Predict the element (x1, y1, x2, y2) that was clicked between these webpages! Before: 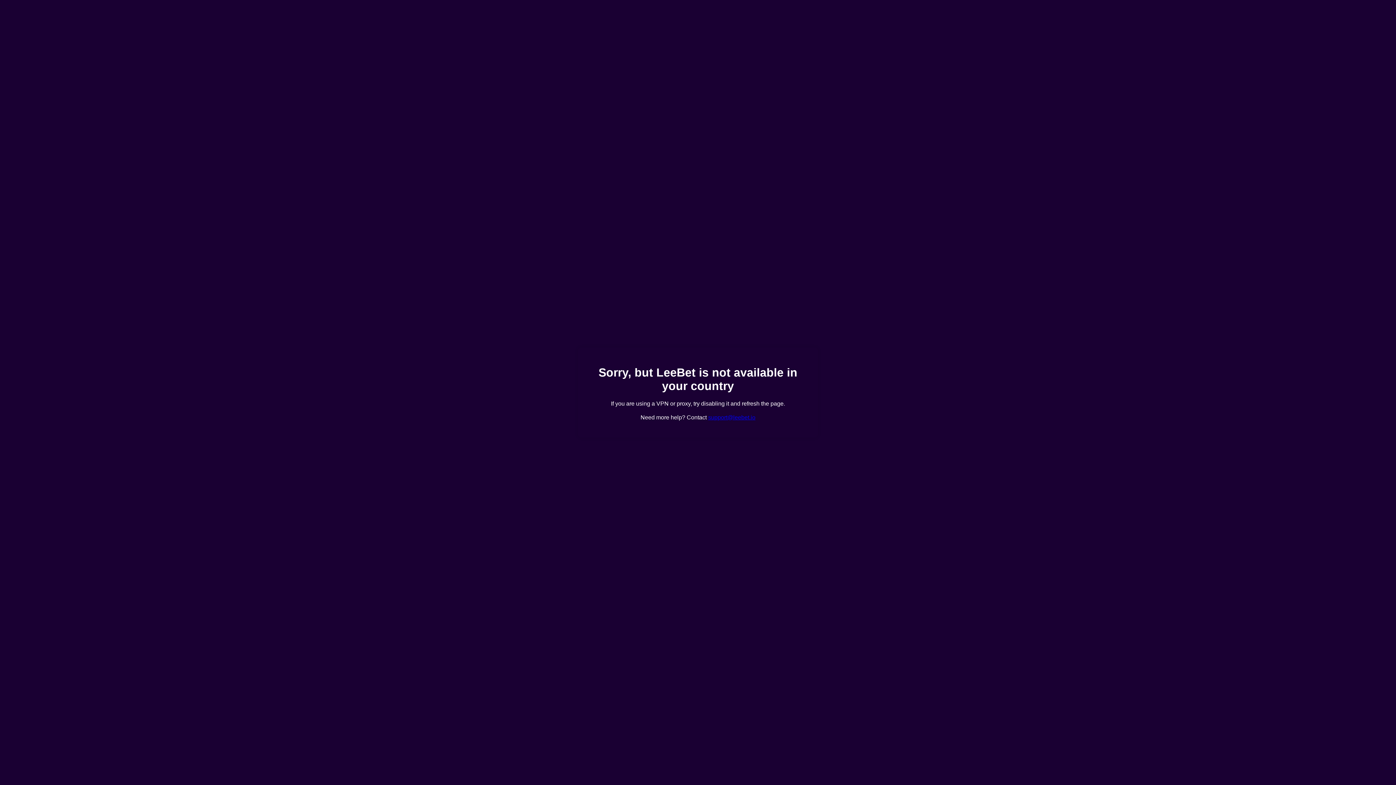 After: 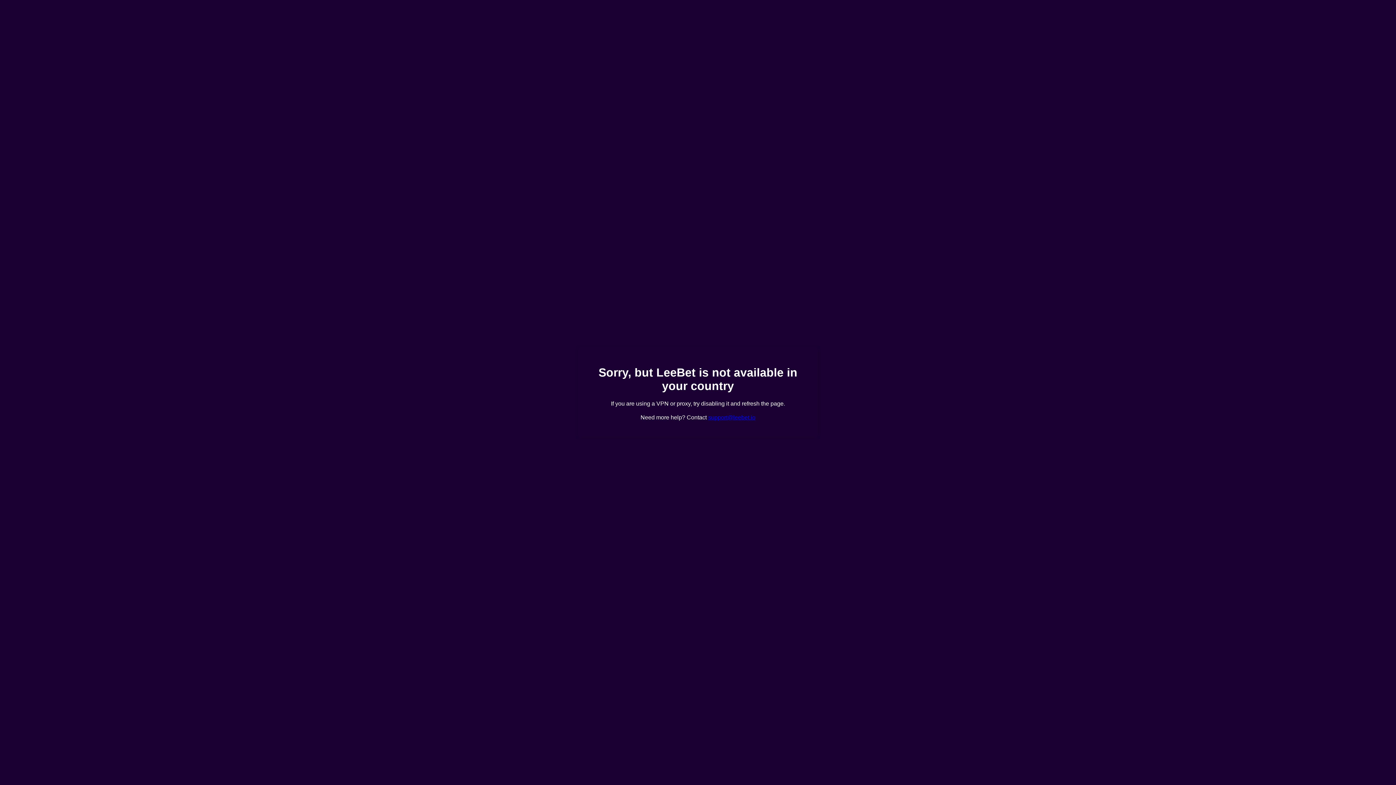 Action: label: support@leebet.io bbox: (708, 414, 755, 420)